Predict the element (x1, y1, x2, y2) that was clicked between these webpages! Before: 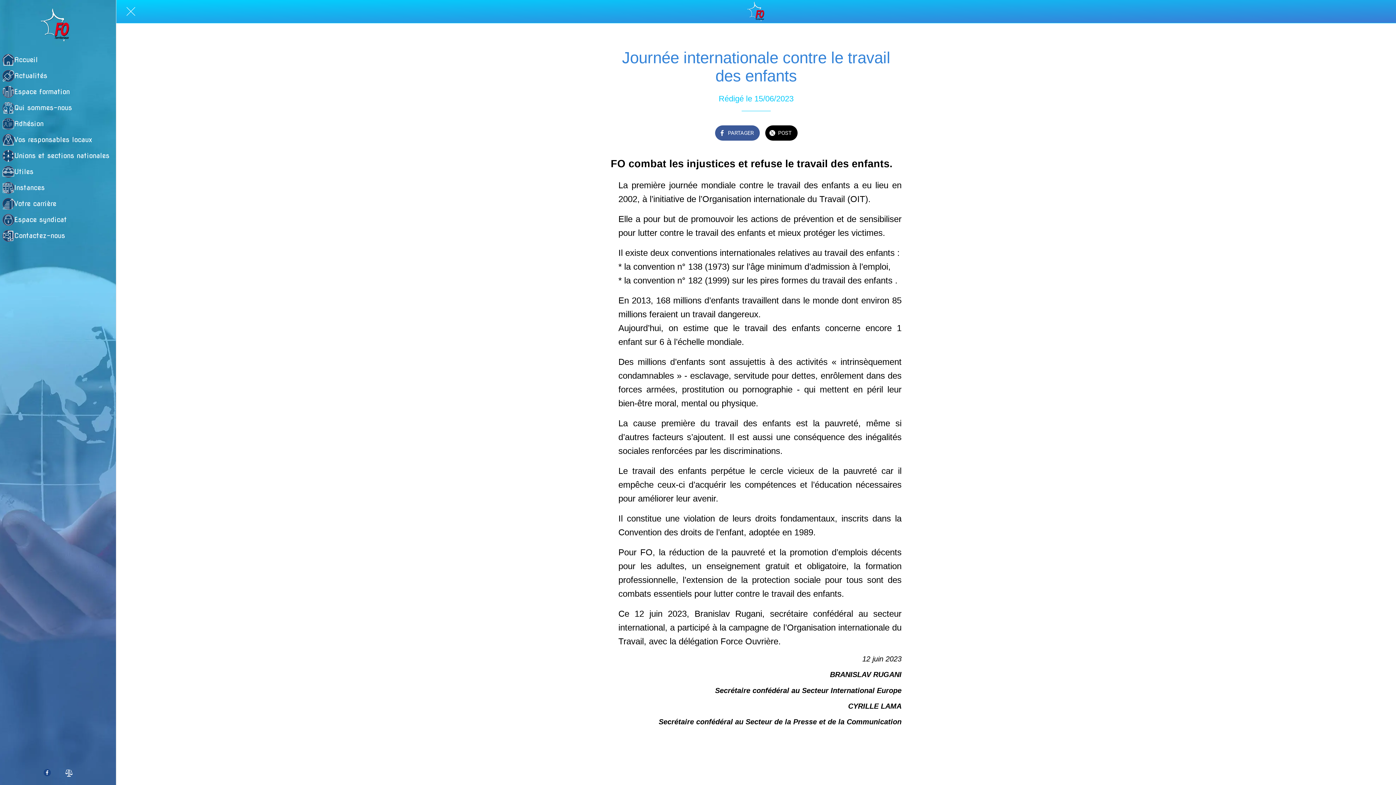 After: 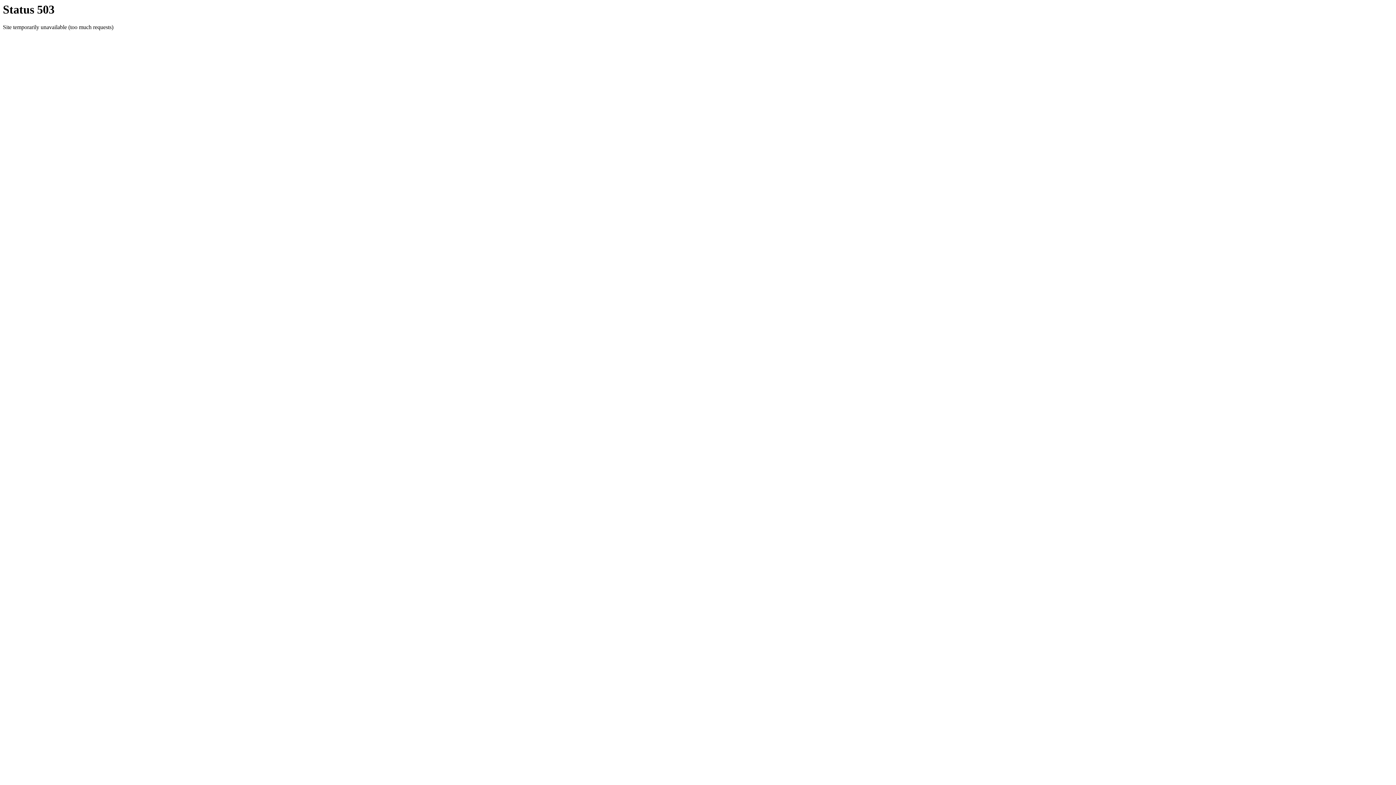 Action: bbox: (830, 671, 901, 679) label: BRANISLAV RUGANI